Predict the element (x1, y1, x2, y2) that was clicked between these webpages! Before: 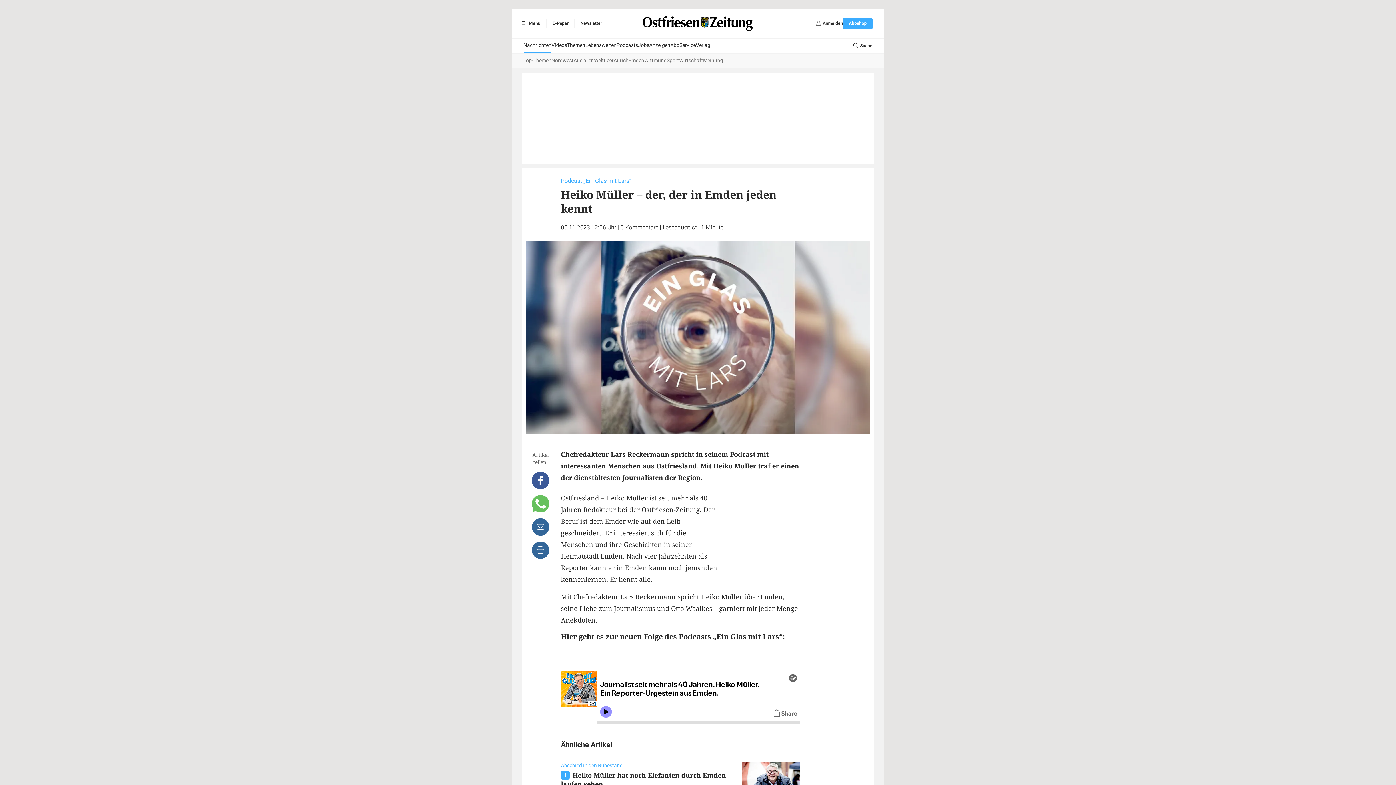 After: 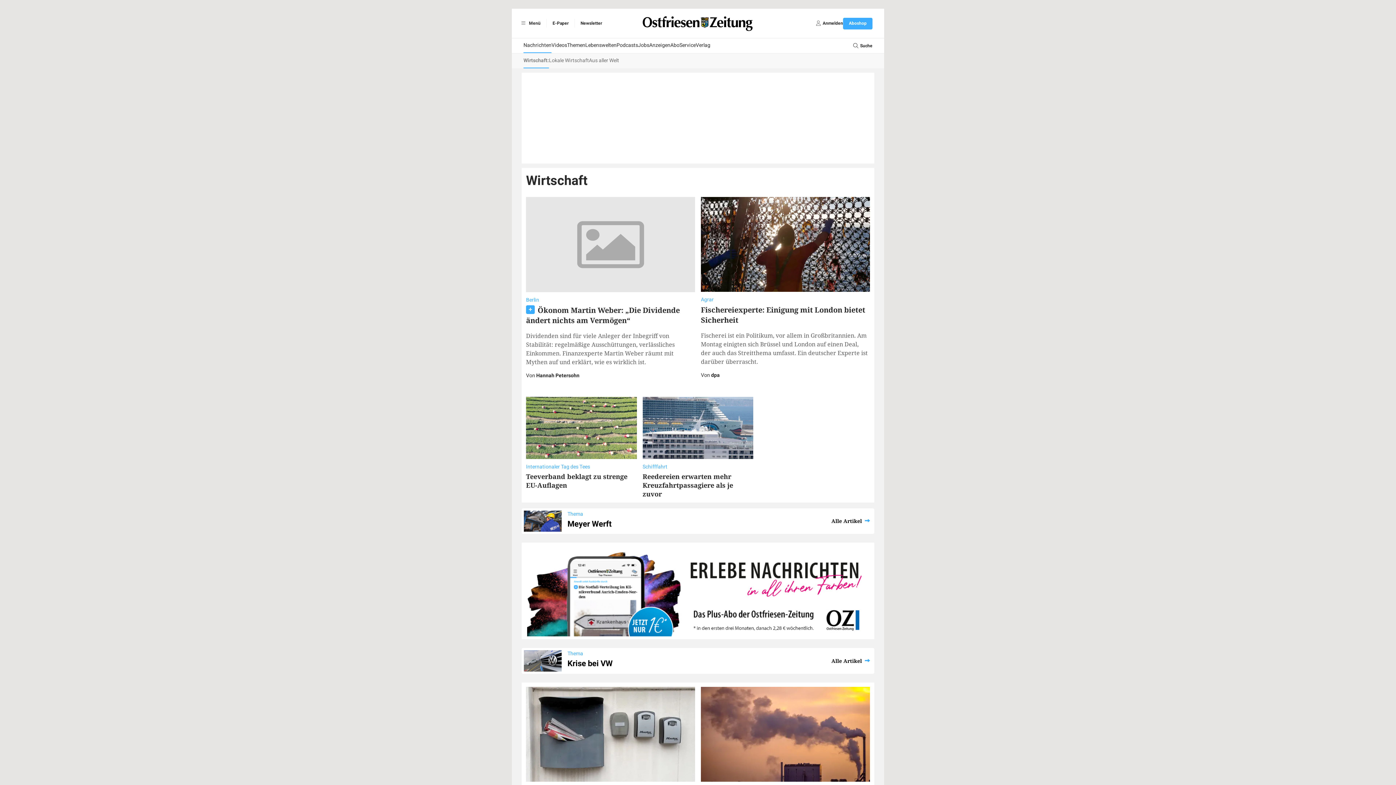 Action: bbox: (679, 53, 703, 68) label: Wirtschaft